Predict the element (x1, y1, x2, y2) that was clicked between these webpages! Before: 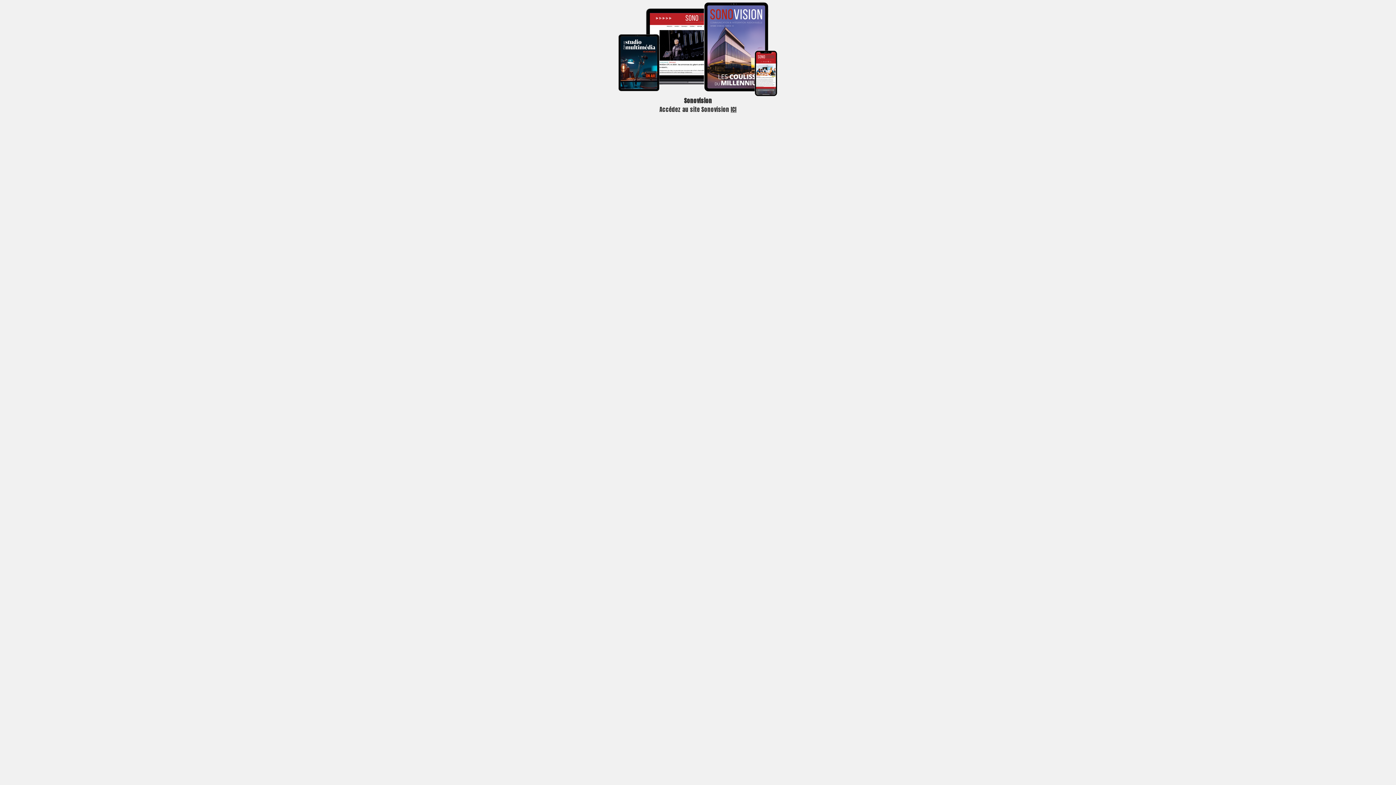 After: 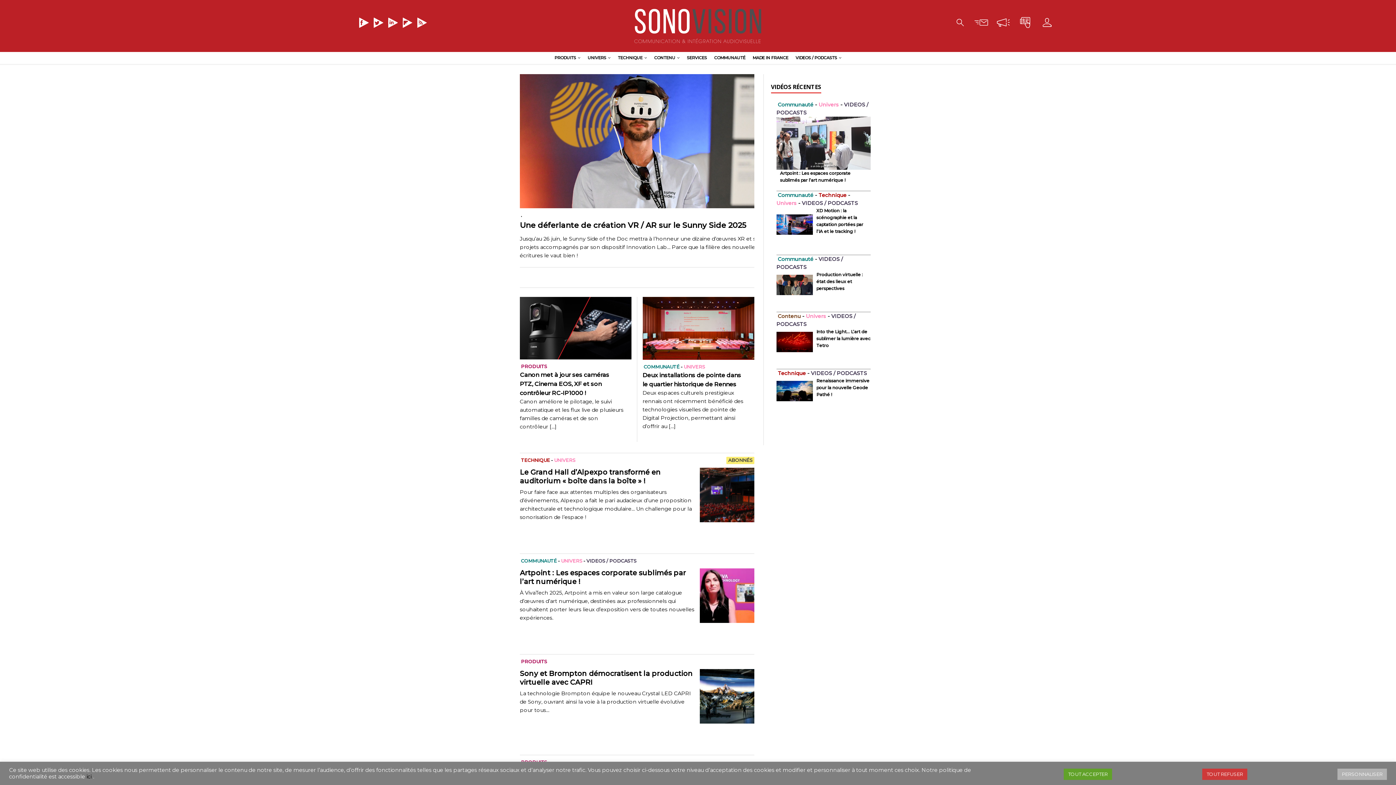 Action: label: Accédez au site Sonovision ICI bbox: (659, 105, 736, 113)